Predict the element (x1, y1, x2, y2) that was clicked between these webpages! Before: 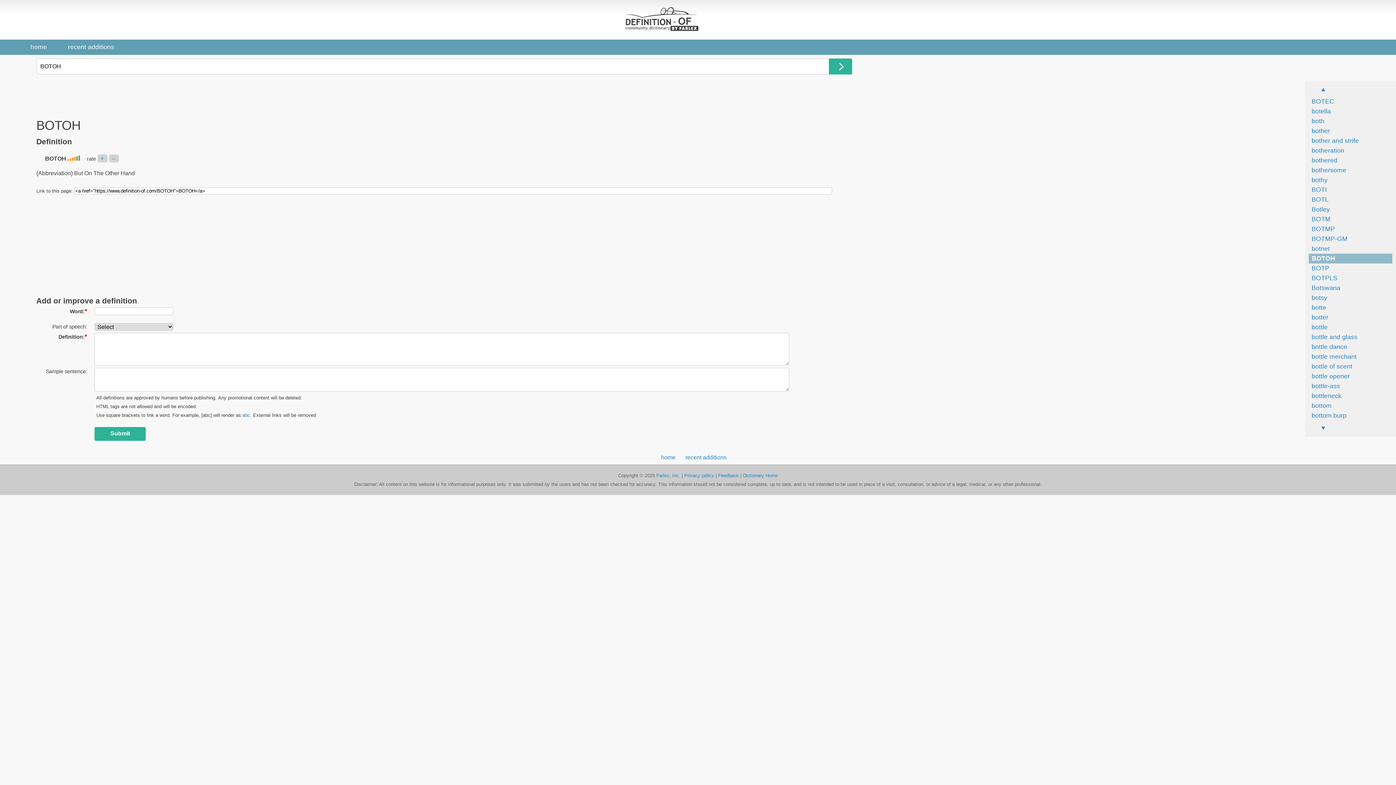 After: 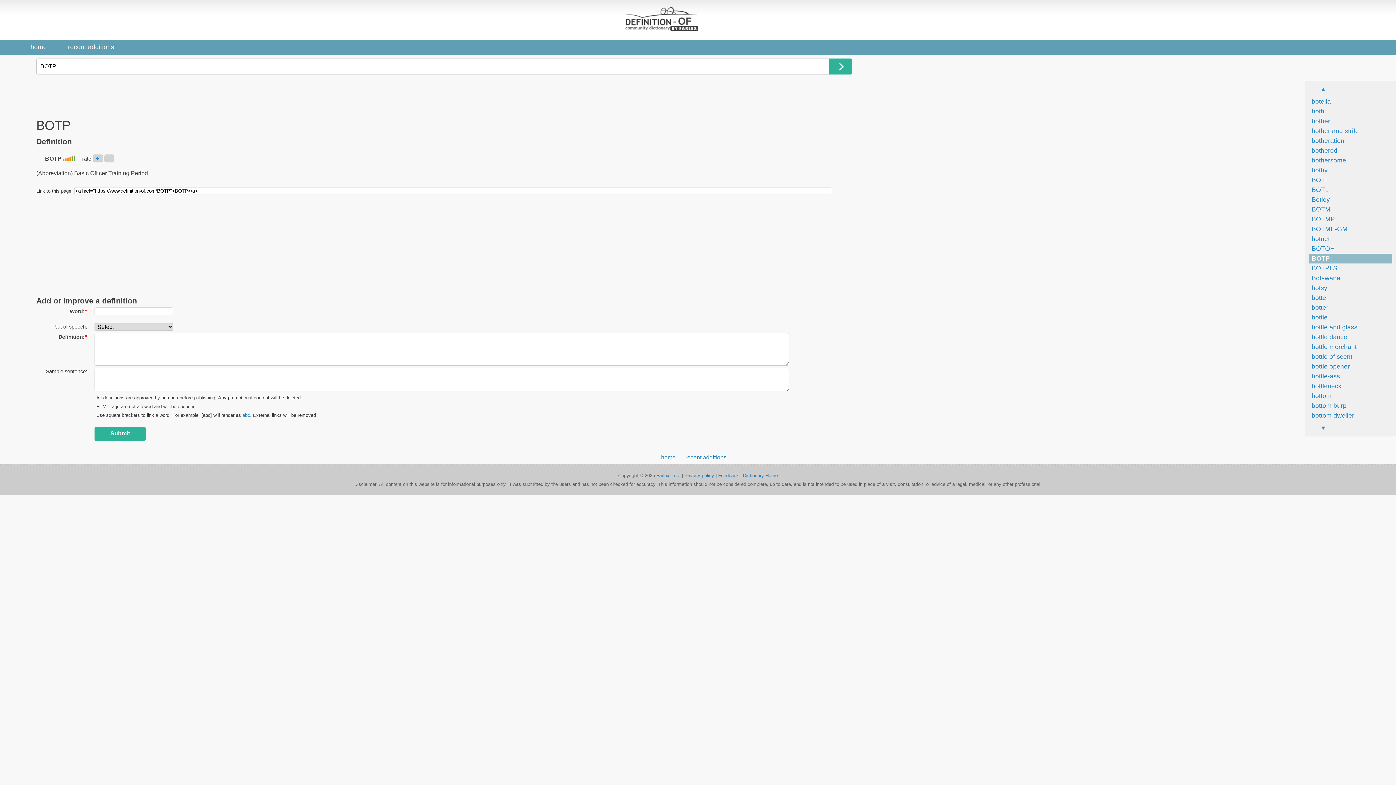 Action: bbox: (1316, 423, 1392, 433)